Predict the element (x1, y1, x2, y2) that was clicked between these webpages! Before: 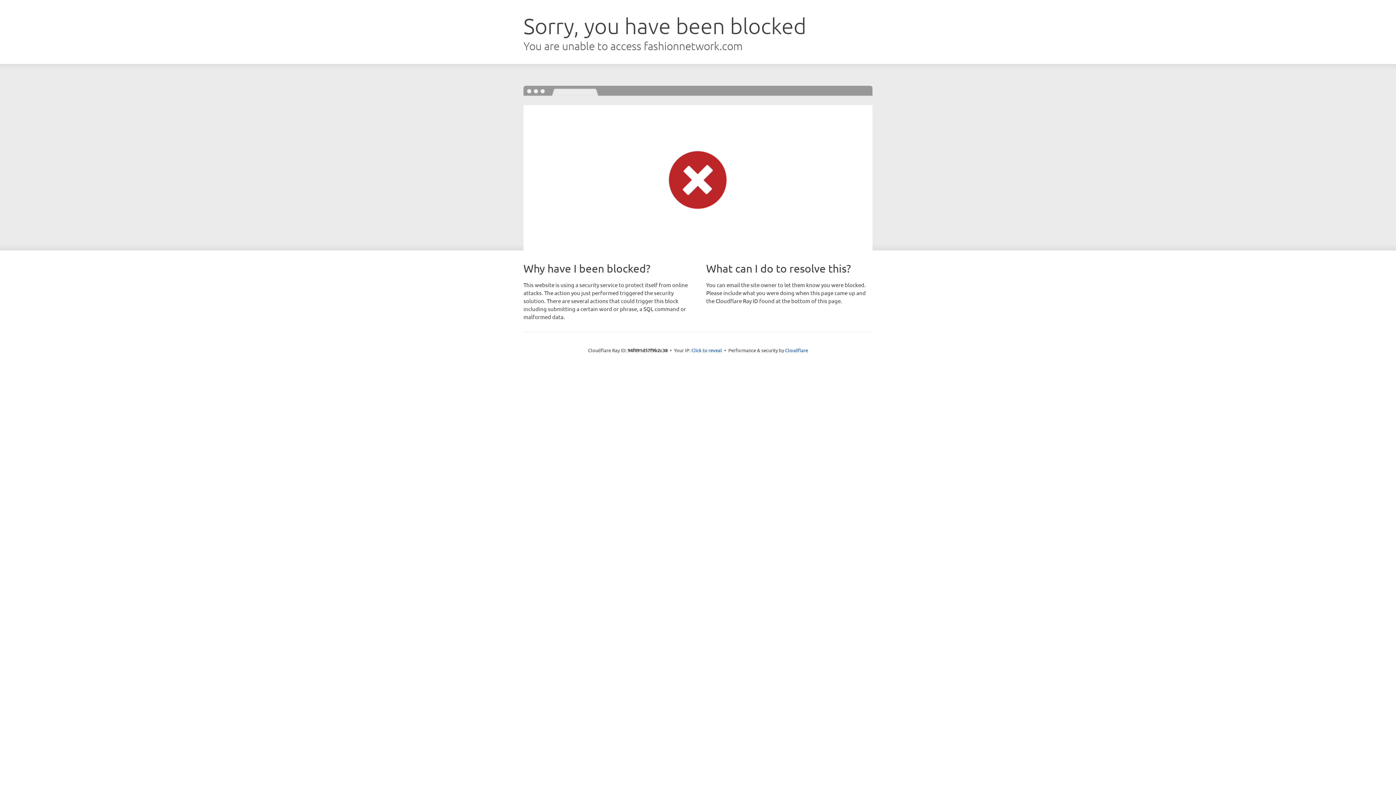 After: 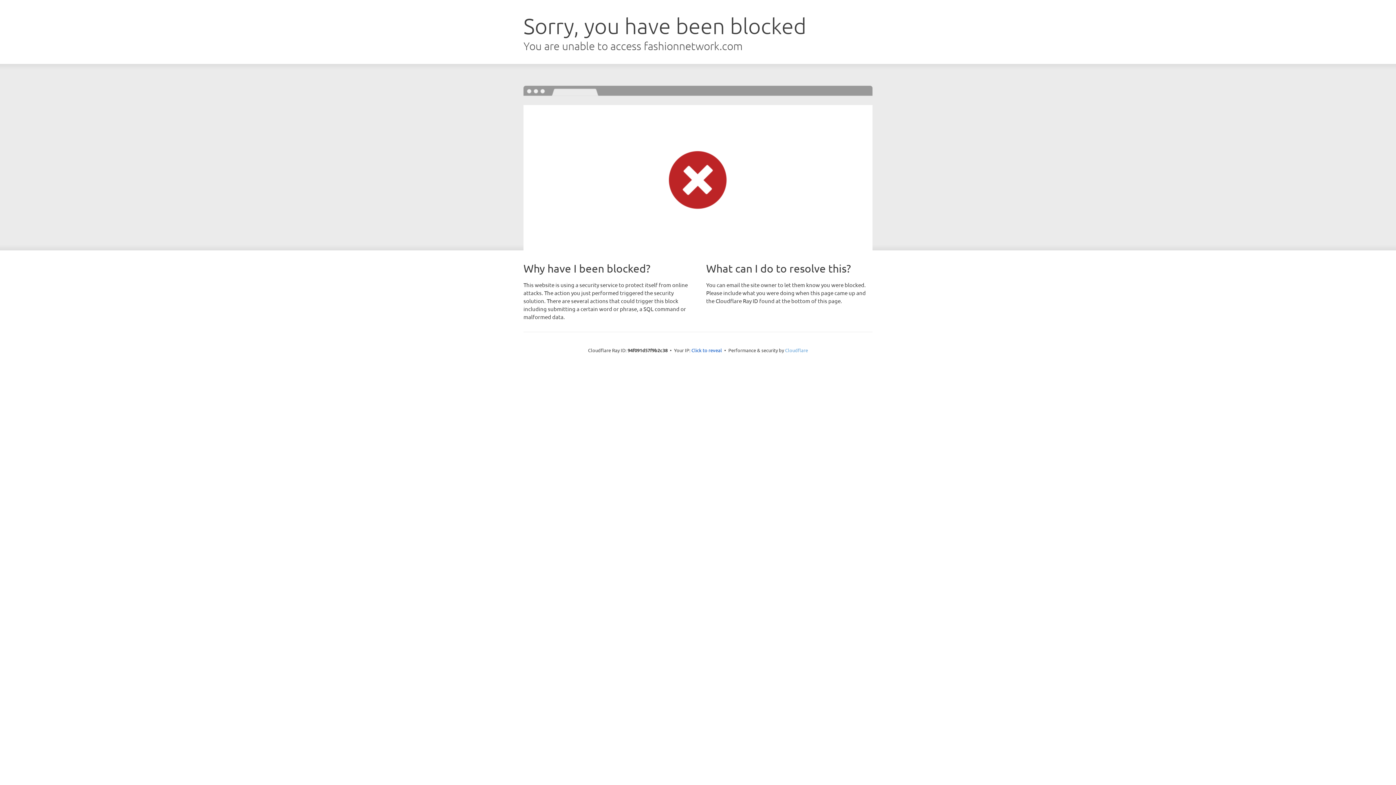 Action: label: Cloudflare bbox: (785, 347, 808, 353)